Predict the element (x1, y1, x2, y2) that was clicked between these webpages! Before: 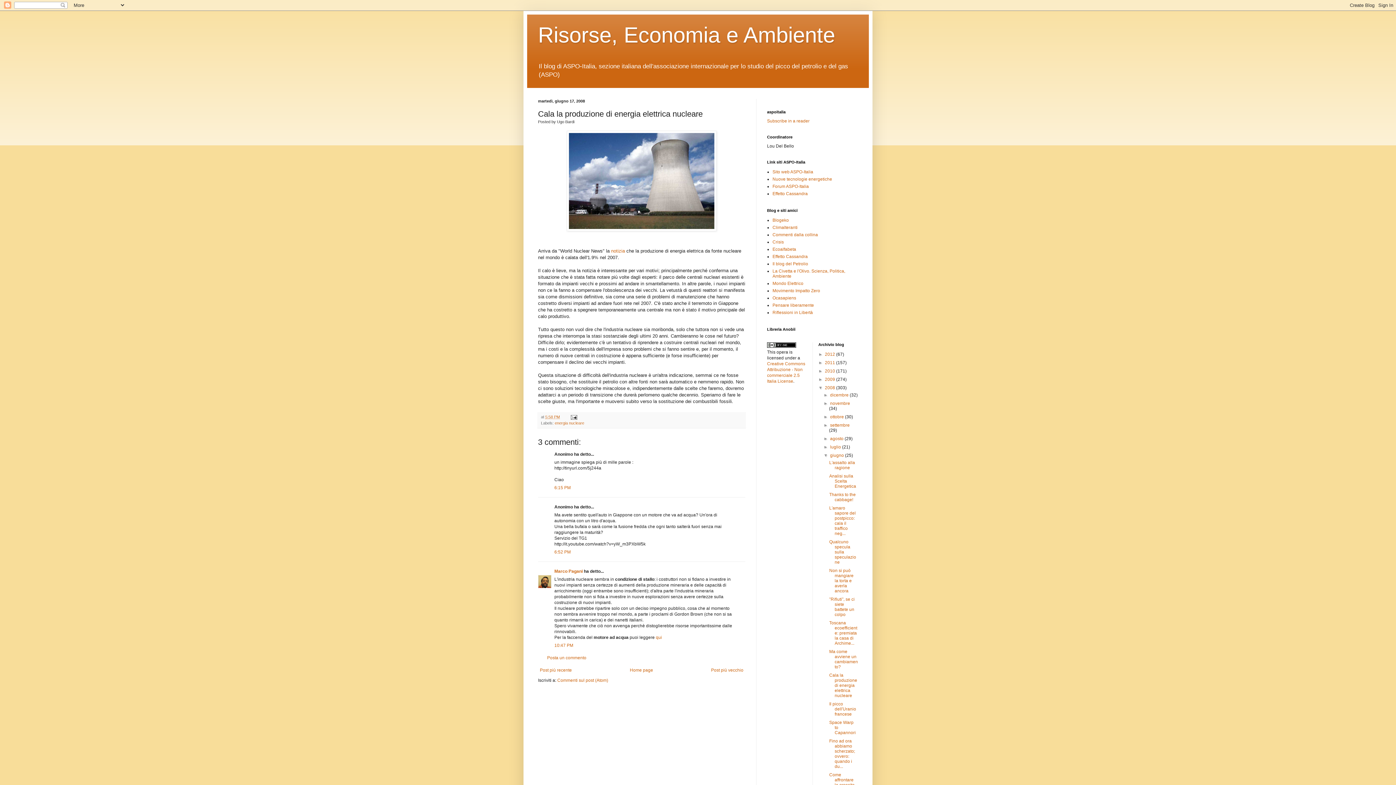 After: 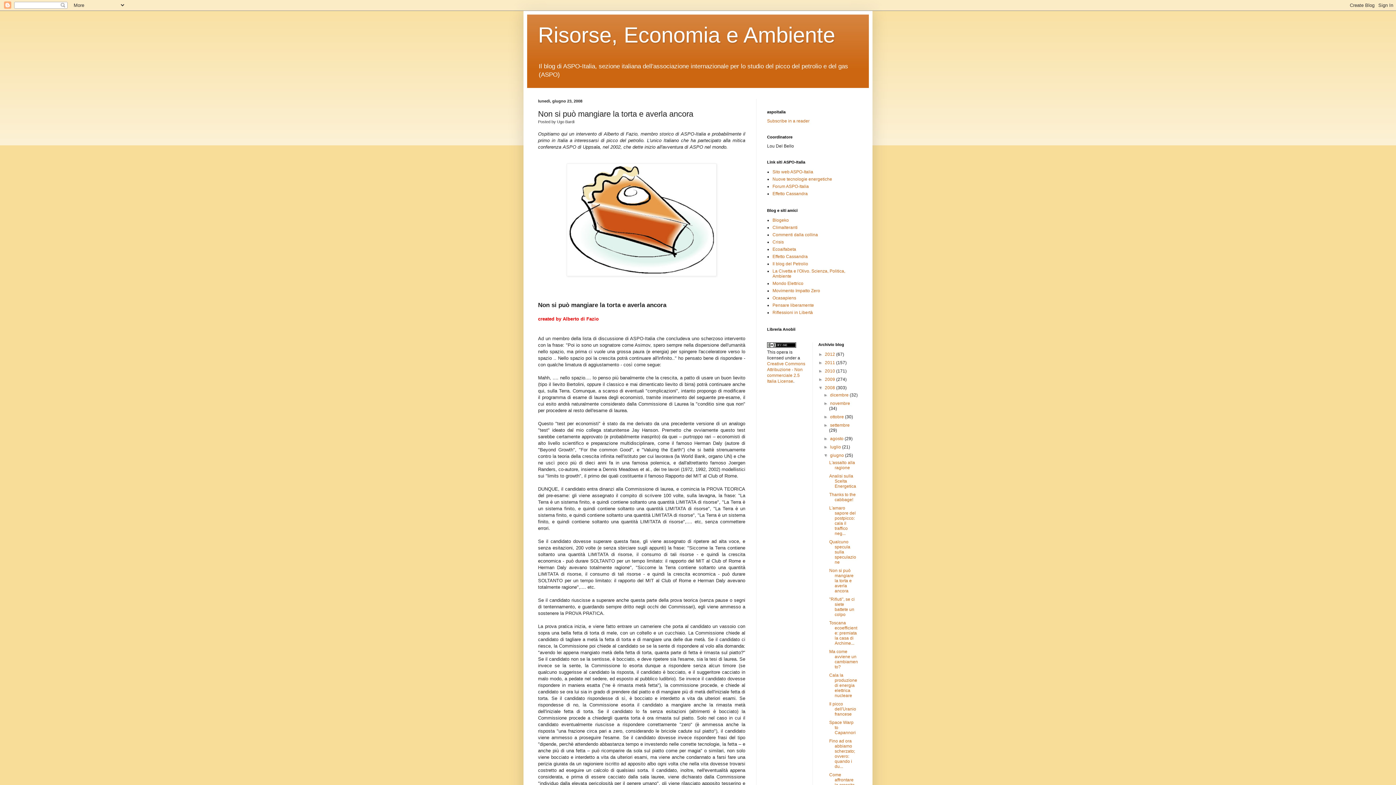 Action: label: Non si può mangiare la torta e averla ancora bbox: (829, 568, 853, 593)